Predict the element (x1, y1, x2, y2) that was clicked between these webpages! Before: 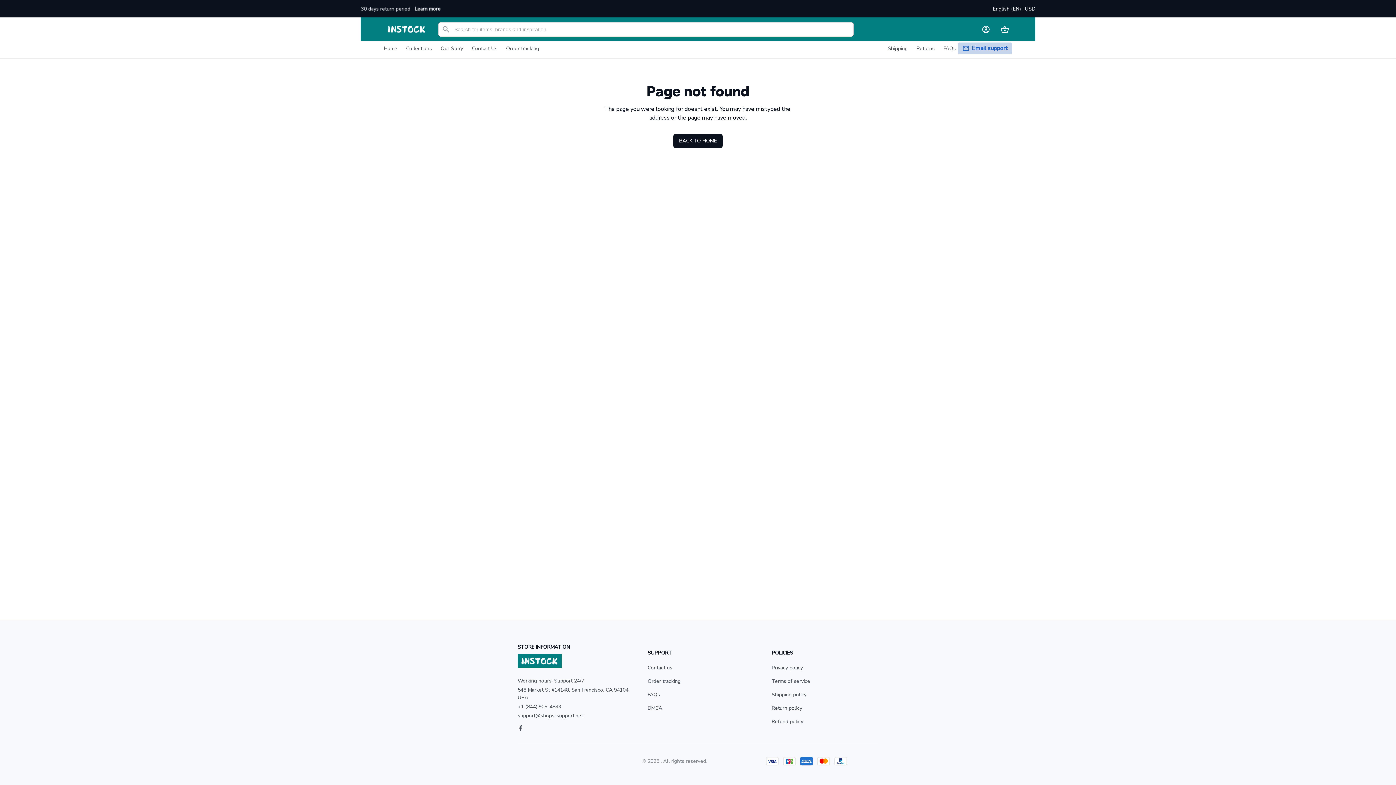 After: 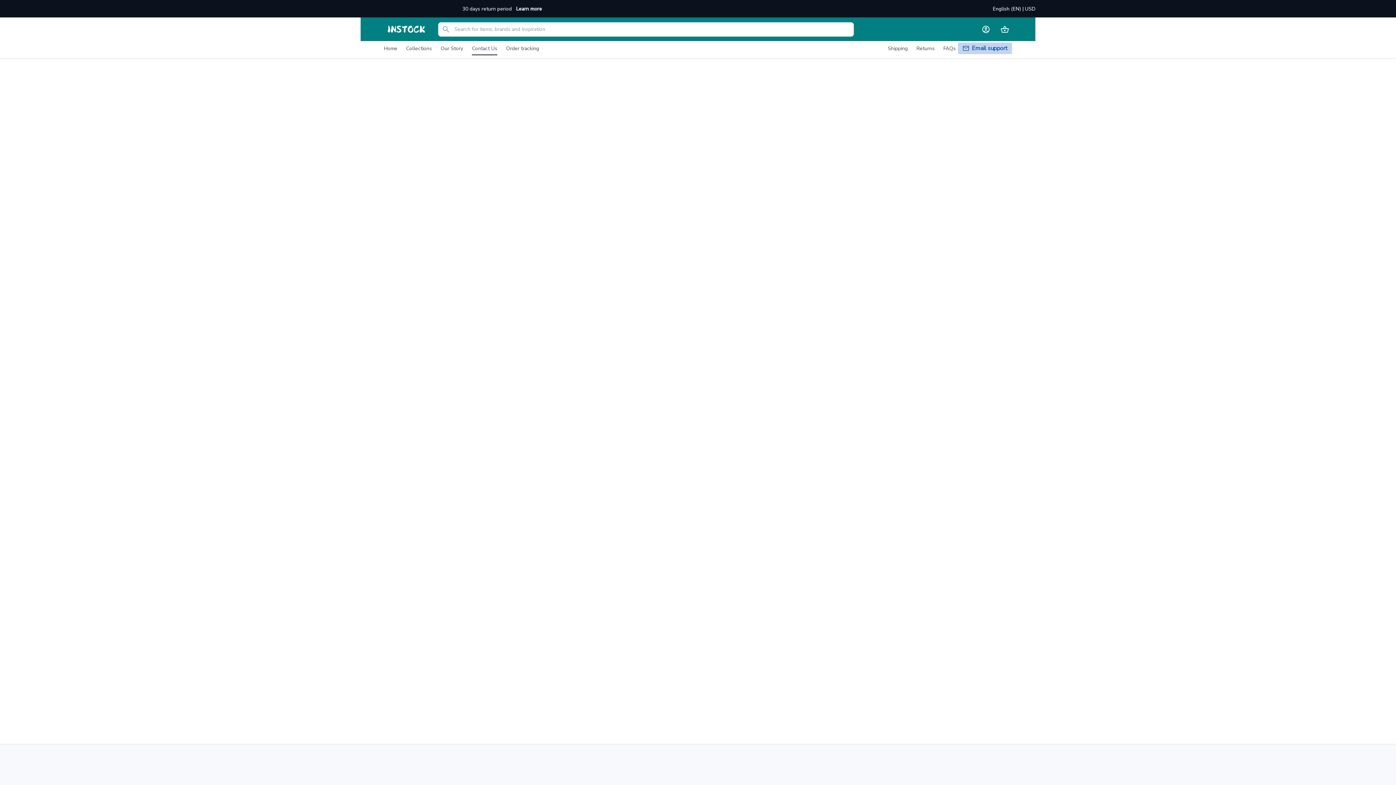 Action: label: Email support bbox: (972, 44, 1008, 52)